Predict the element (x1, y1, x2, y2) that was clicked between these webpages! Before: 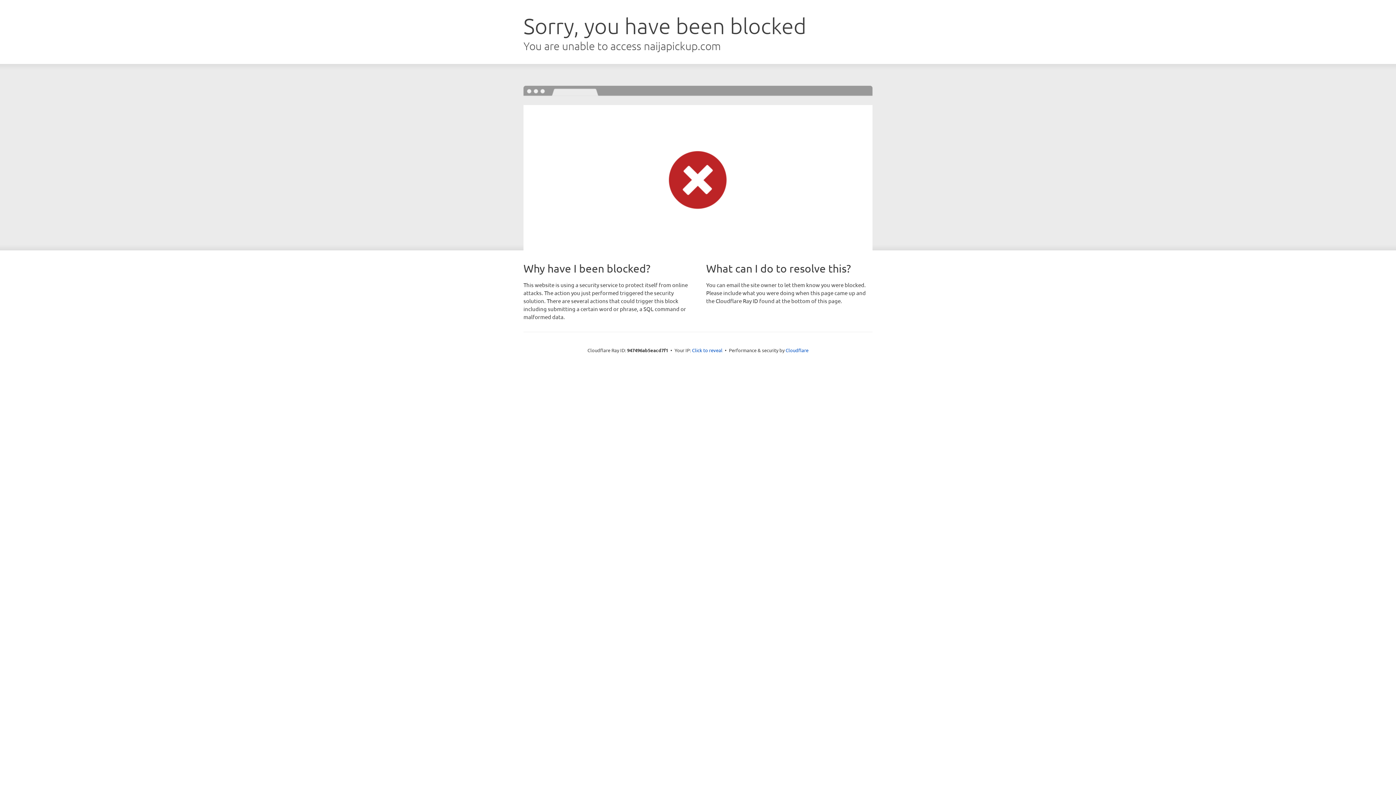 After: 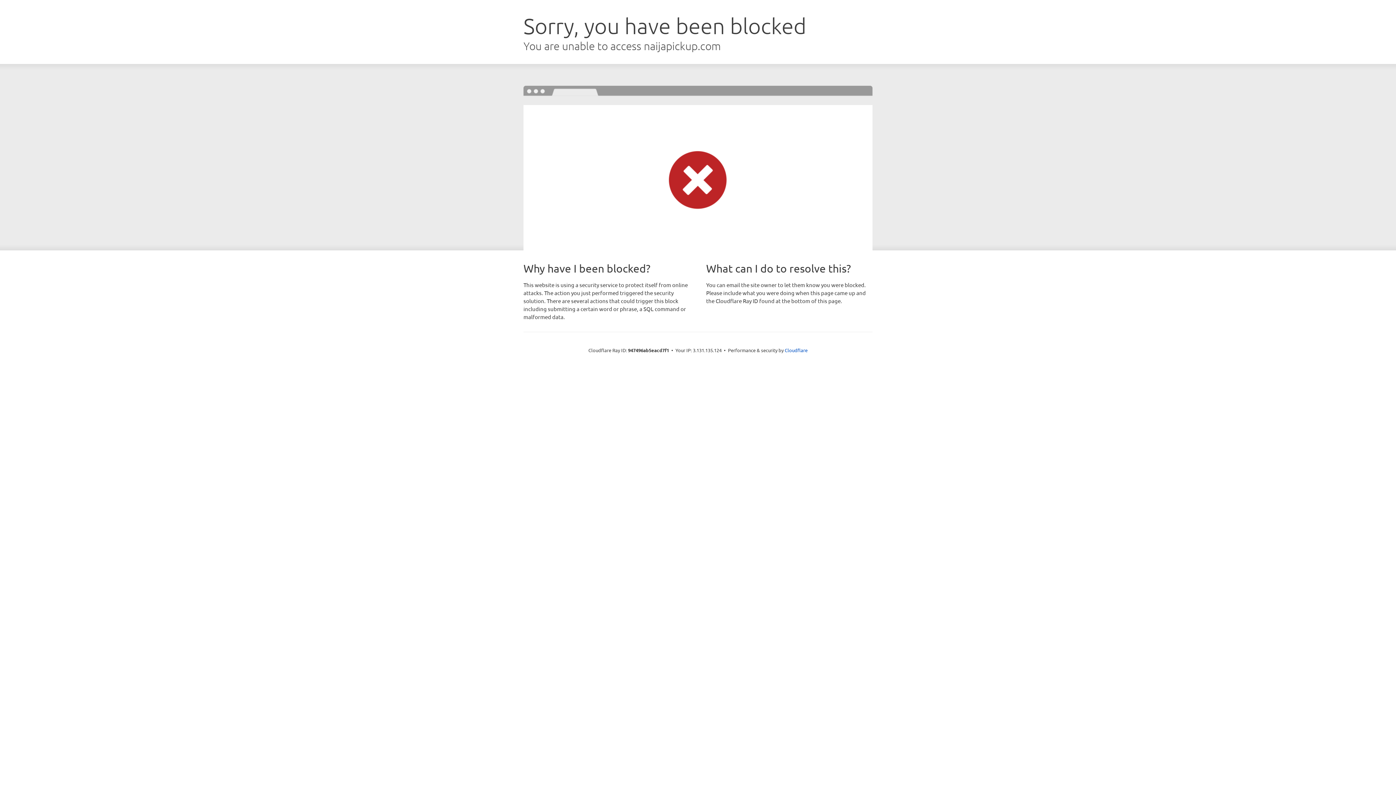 Action: bbox: (692, 346, 722, 353) label: Click to reveal